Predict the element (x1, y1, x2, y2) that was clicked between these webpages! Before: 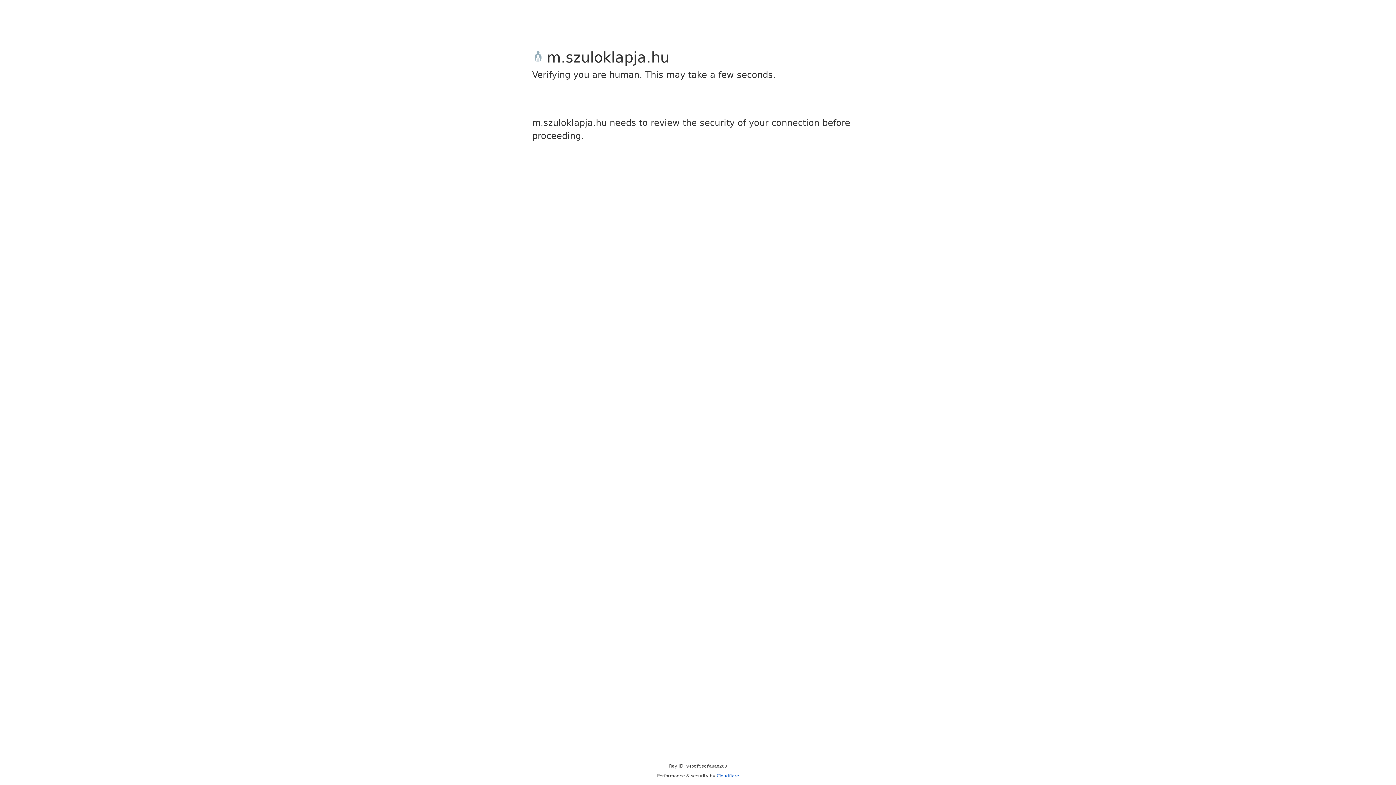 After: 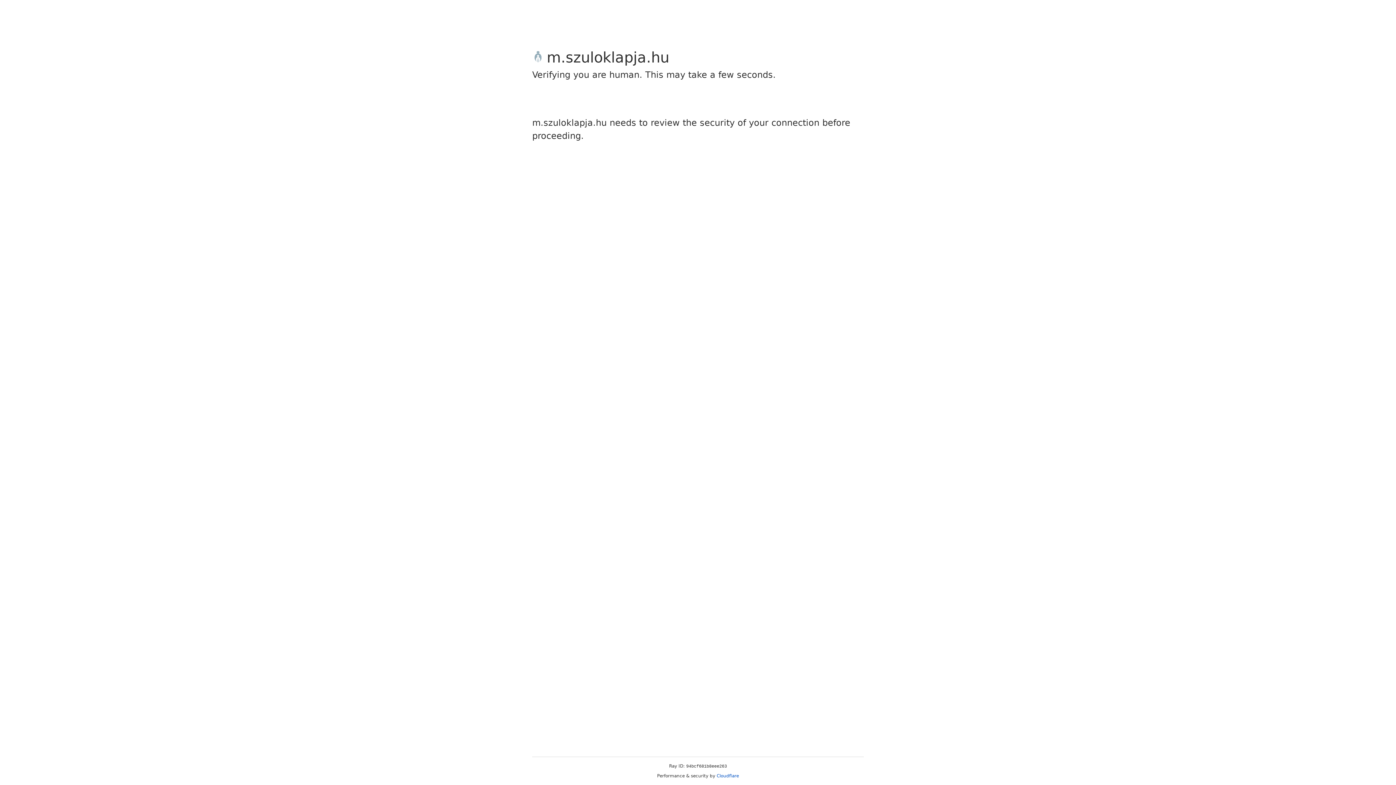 Action: label: Cloudflare bbox: (716, 773, 739, 778)